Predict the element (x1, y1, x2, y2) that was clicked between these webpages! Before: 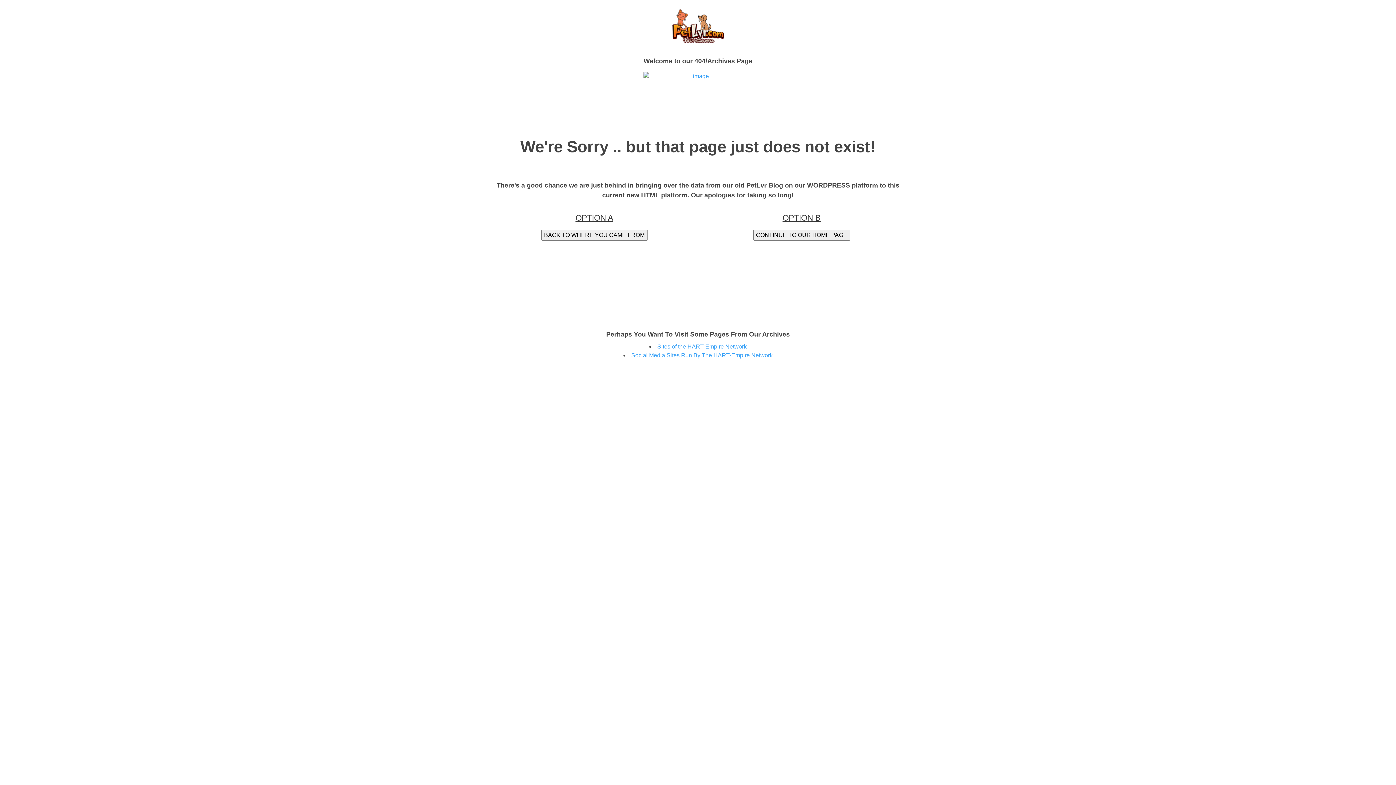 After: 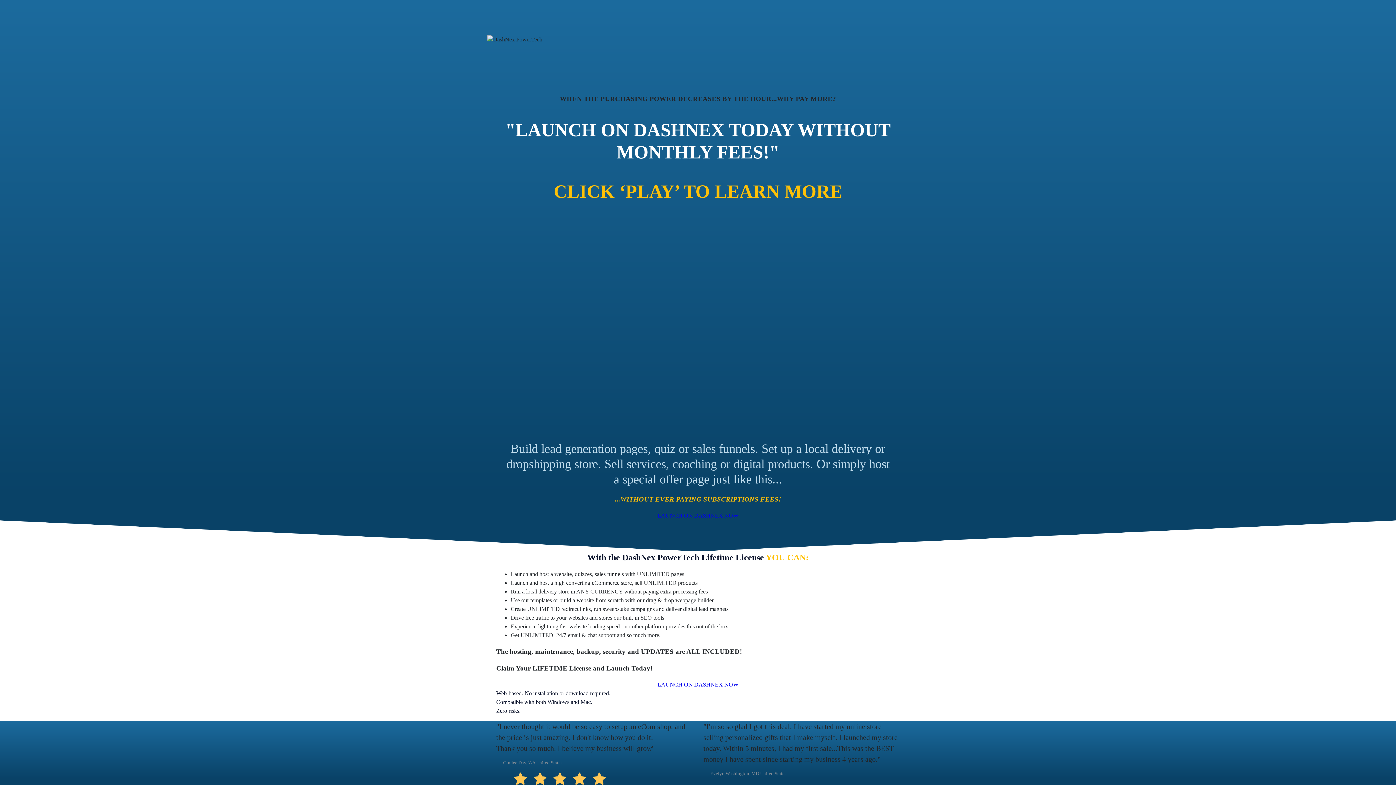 Action: bbox: (641, 73, 754, 79)